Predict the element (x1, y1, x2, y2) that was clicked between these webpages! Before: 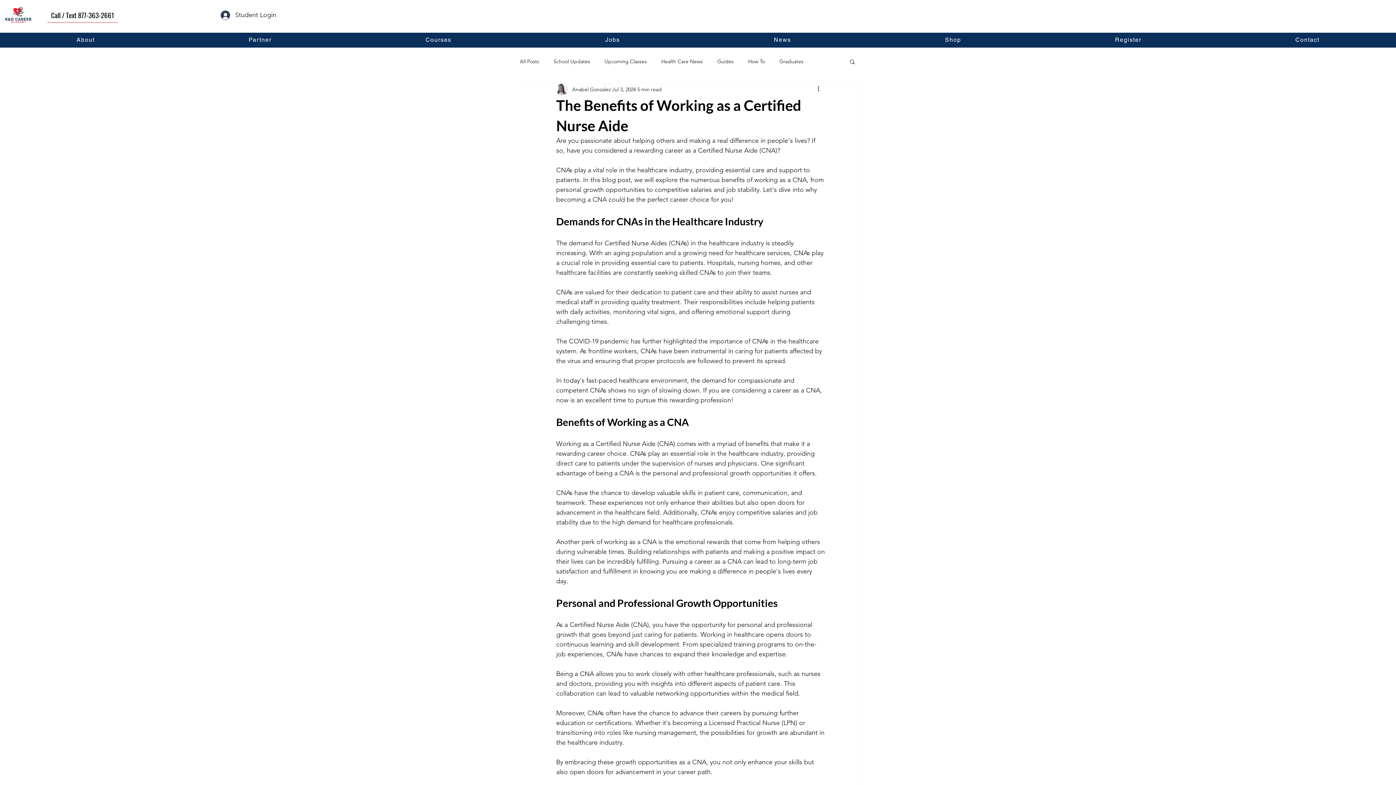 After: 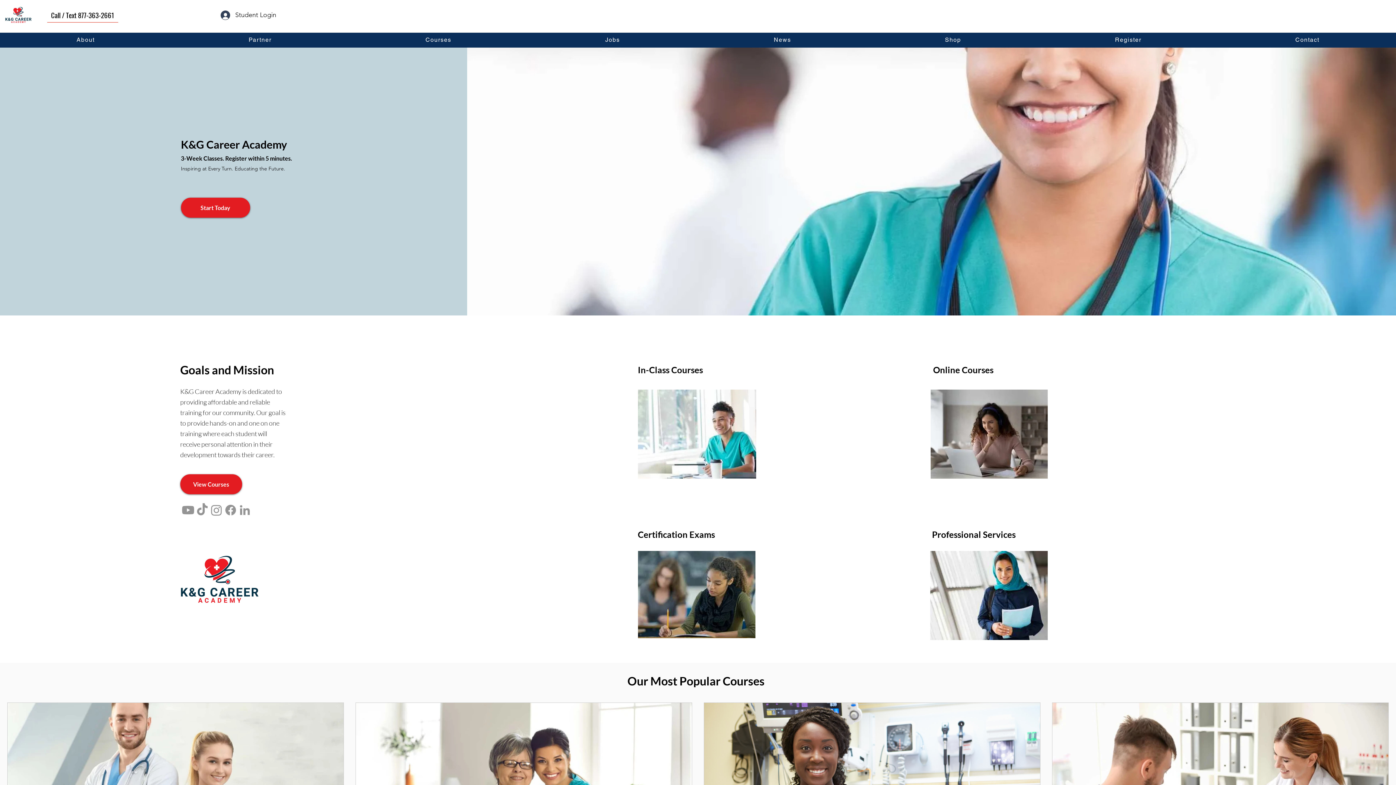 Action: bbox: (0, 0, 36, 30)